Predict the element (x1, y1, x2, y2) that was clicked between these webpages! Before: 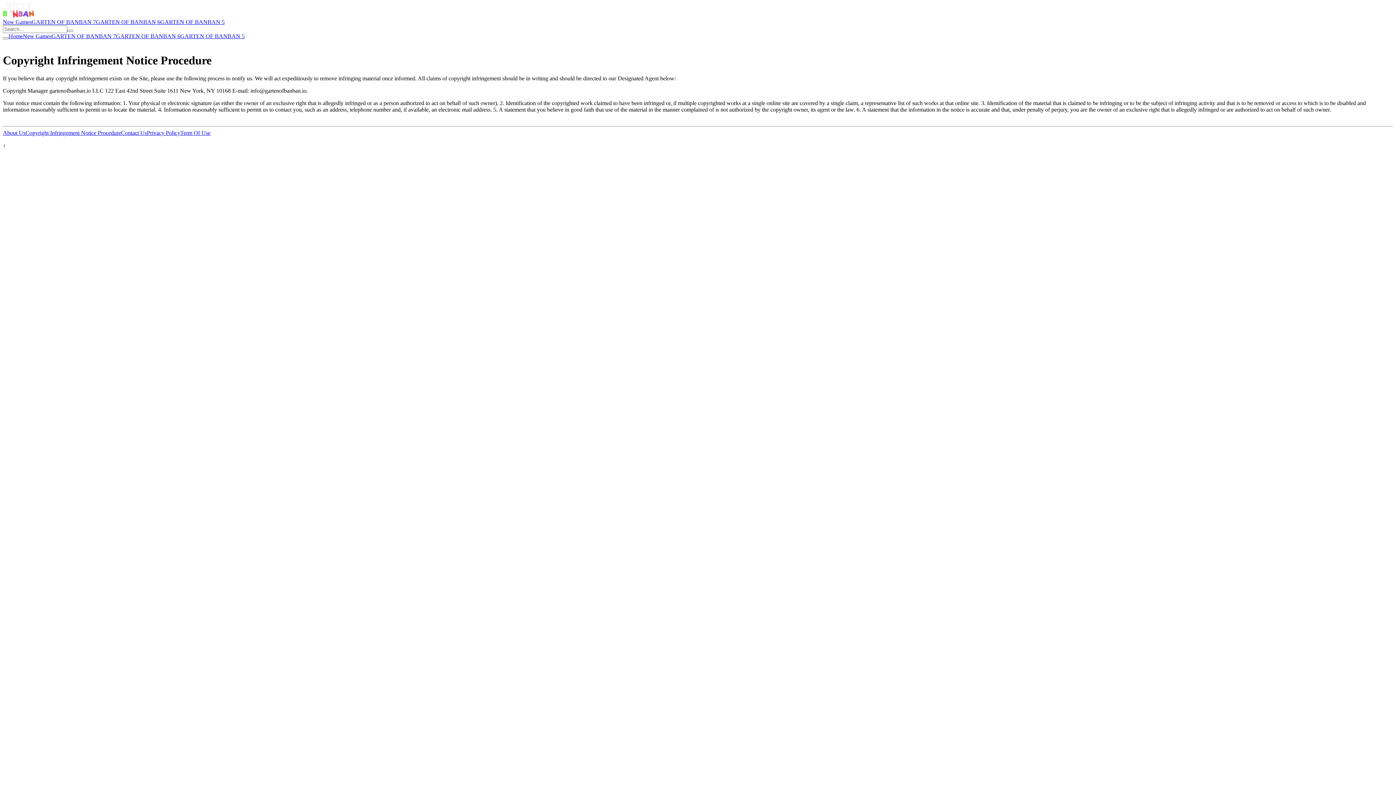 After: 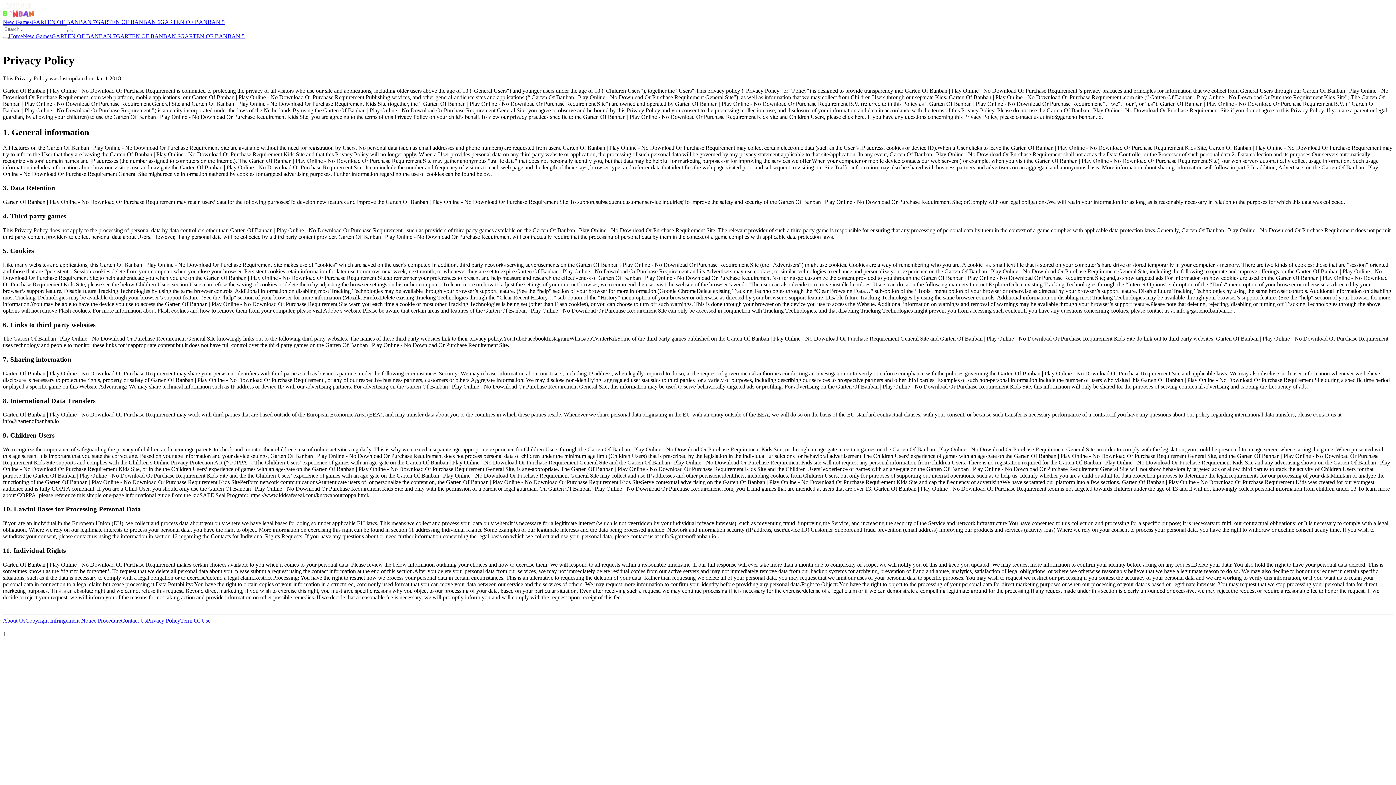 Action: label: Privacy Policy bbox: (146, 129, 180, 135)